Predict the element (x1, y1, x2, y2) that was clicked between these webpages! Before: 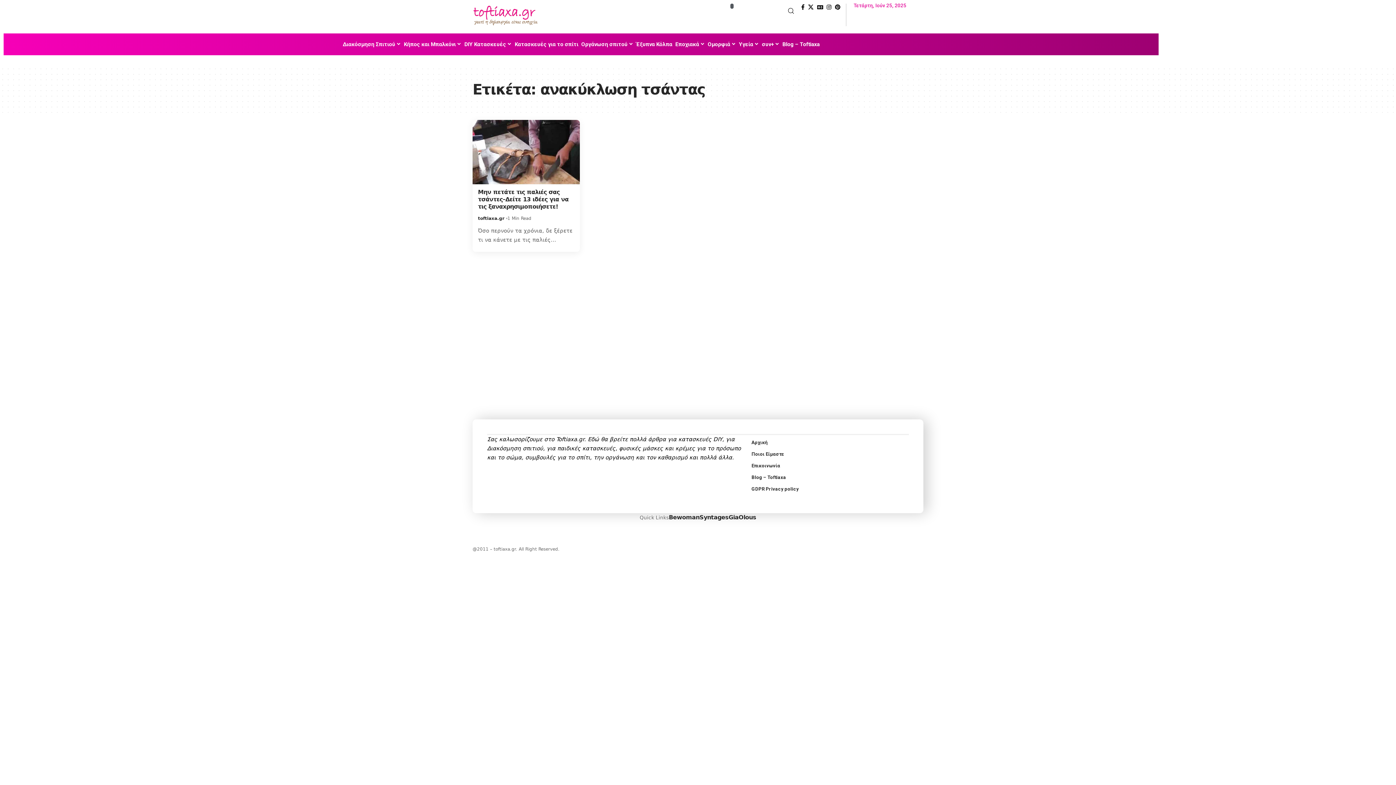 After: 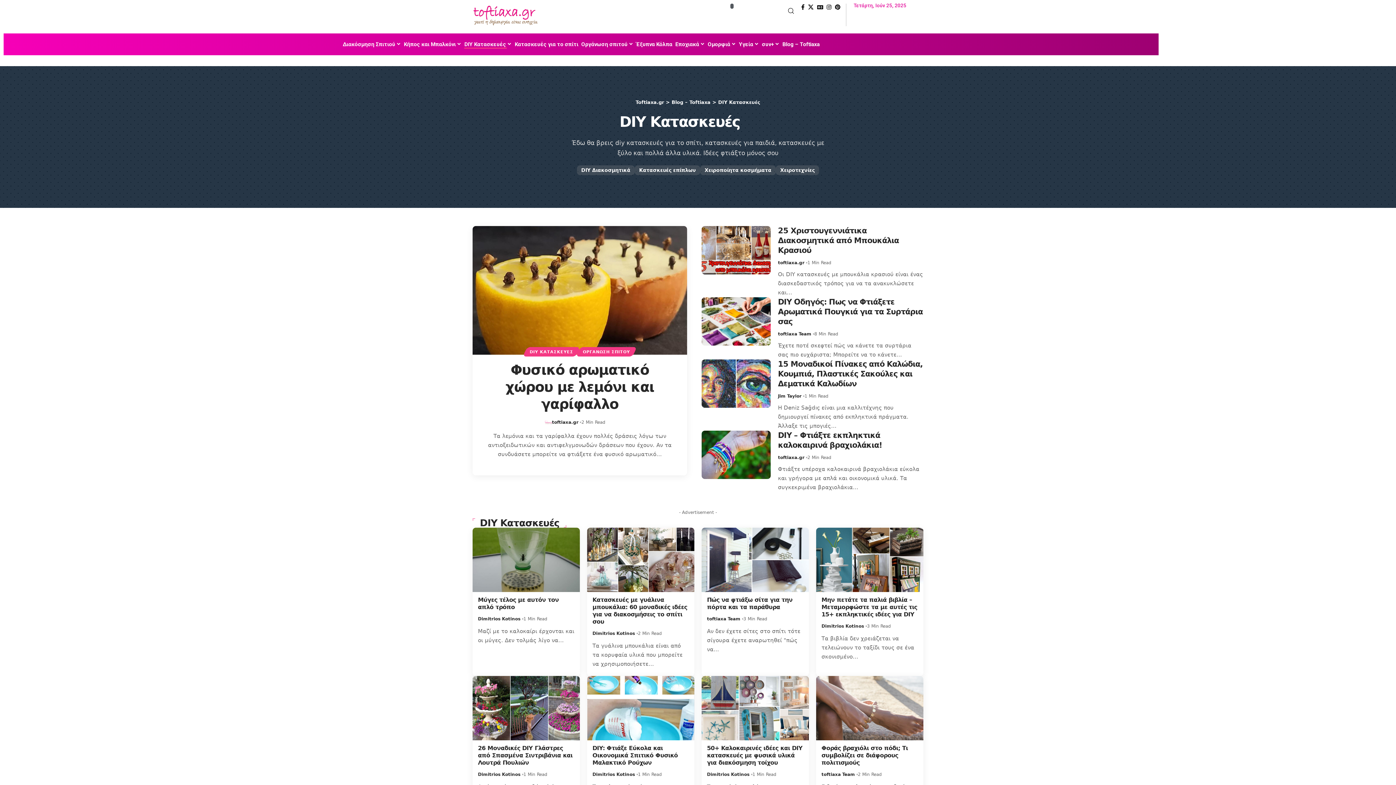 Action: bbox: (463, 33, 513, 55) label: DIY Κατασκευές